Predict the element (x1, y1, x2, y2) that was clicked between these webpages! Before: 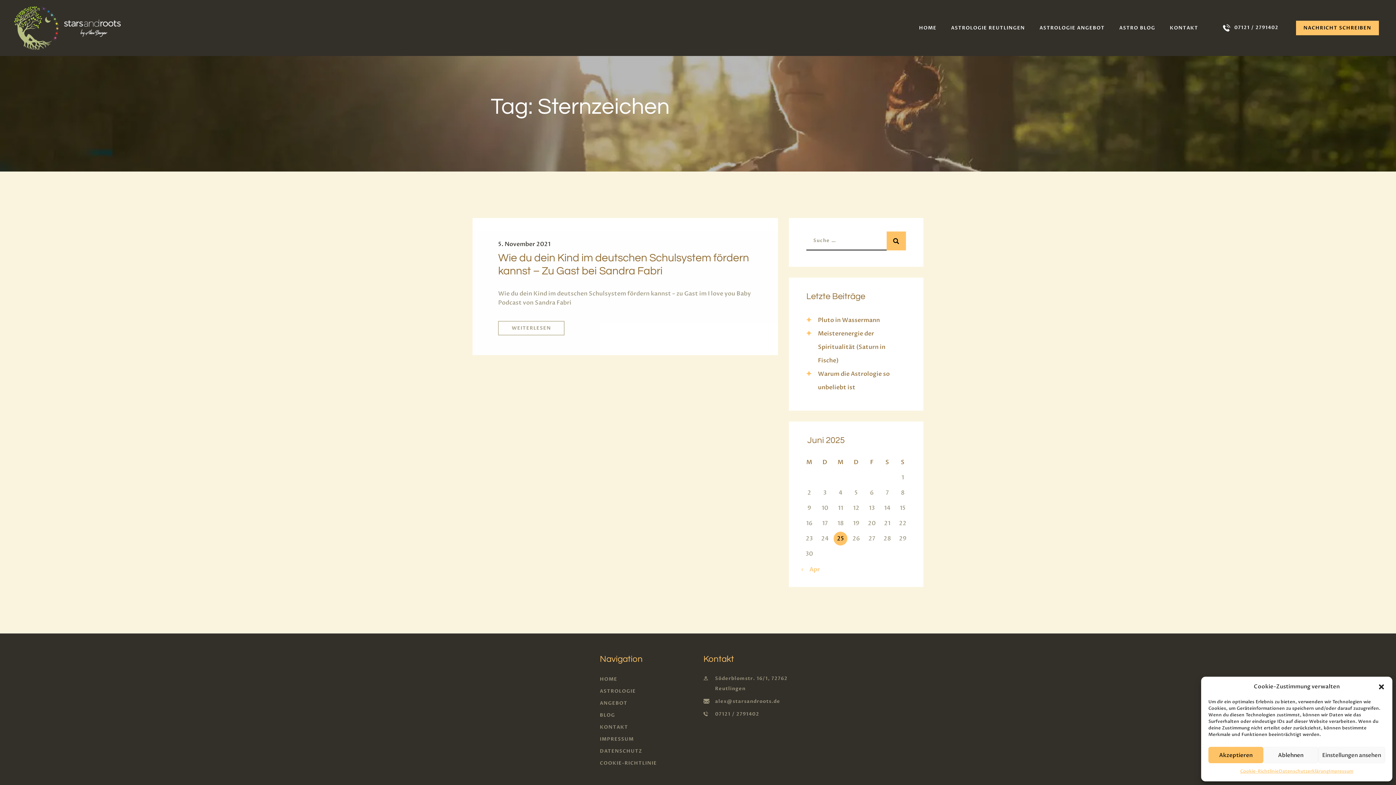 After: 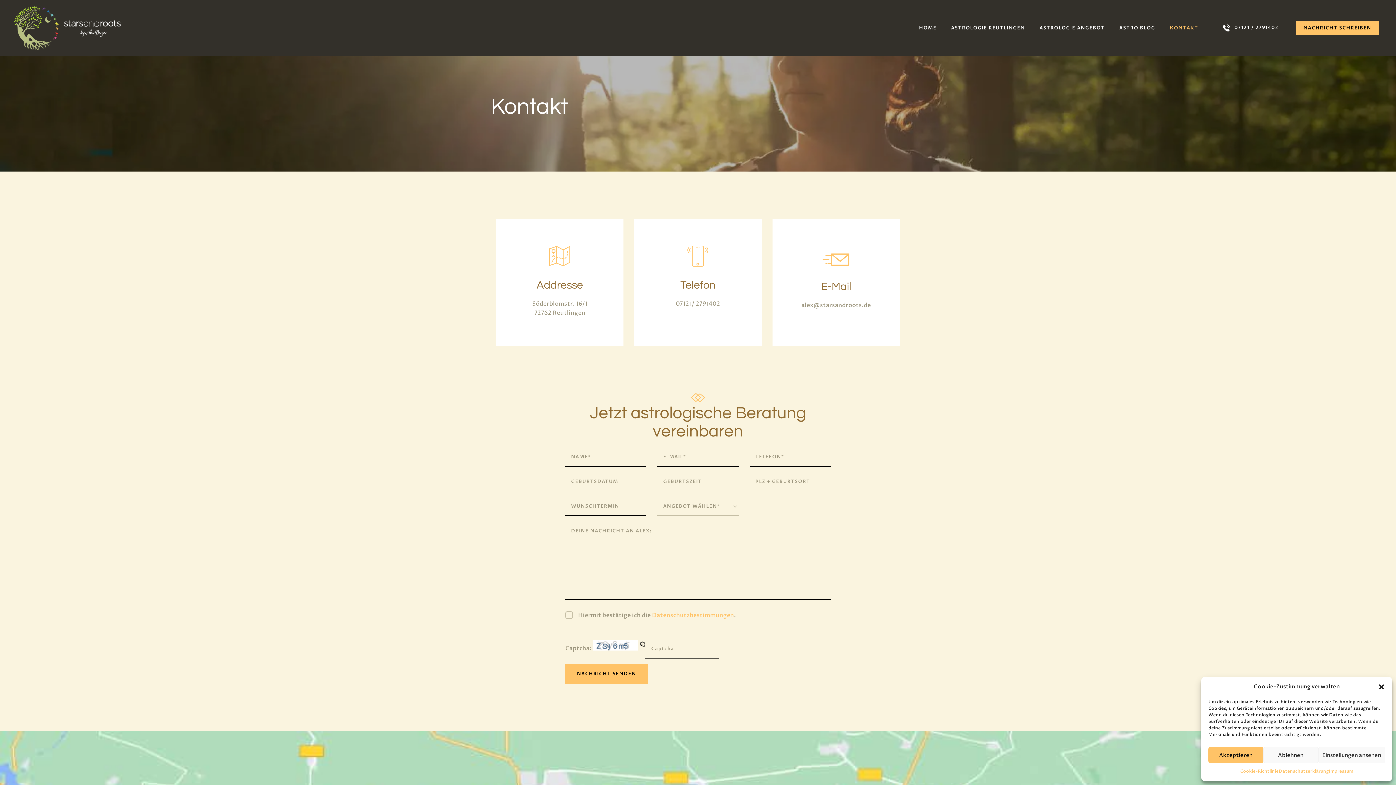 Action: label: KONTAKT bbox: (600, 721, 628, 733)